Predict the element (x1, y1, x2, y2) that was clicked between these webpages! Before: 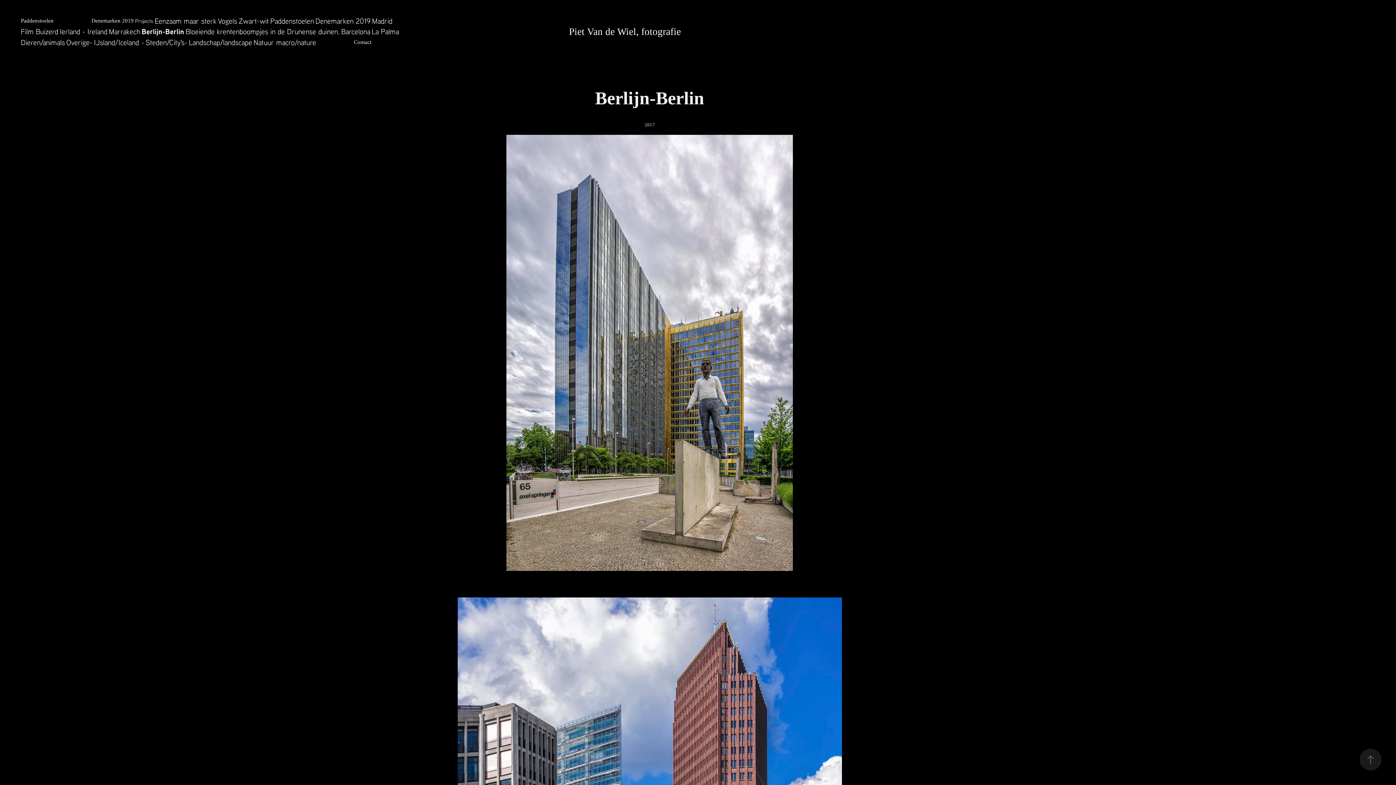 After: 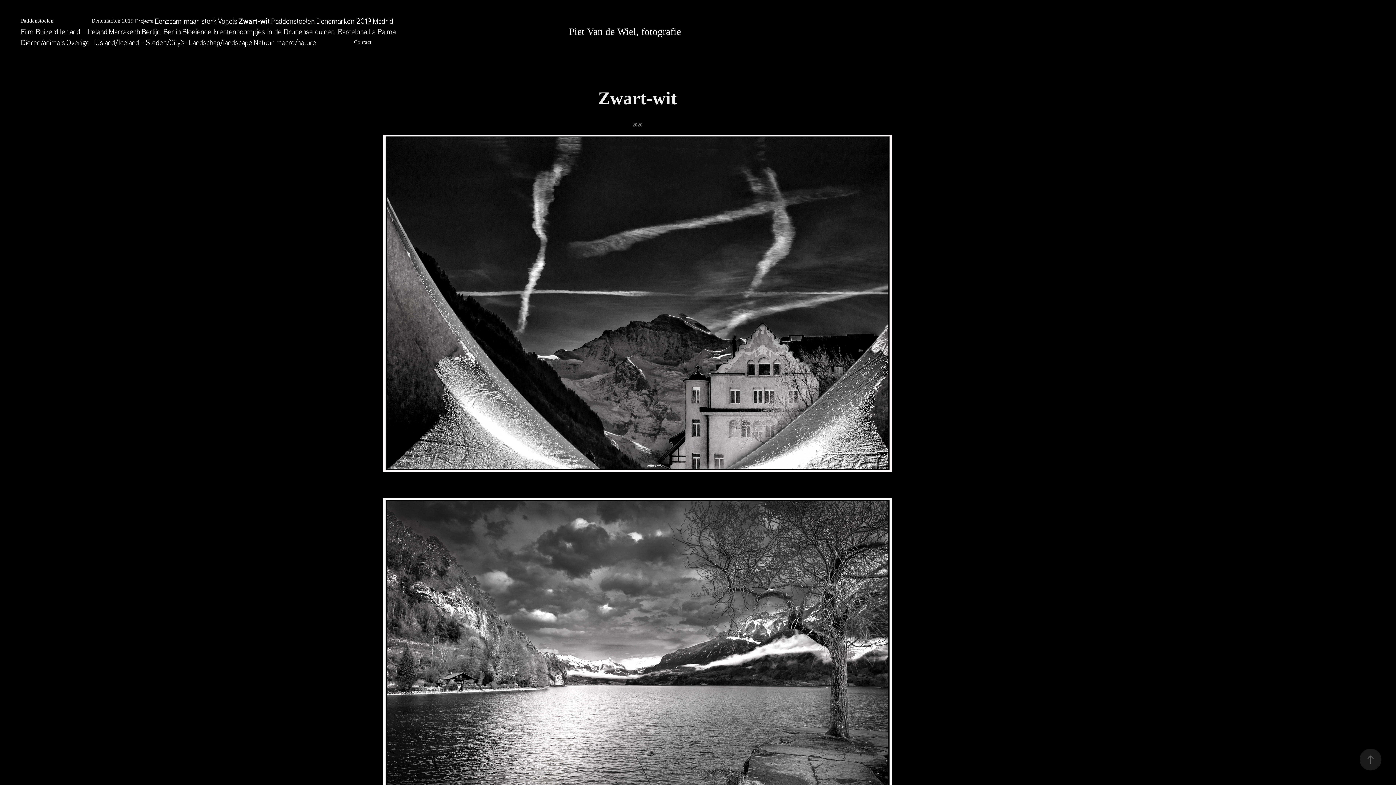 Action: bbox: (238, 16, 268, 25) label: Zwart-wit